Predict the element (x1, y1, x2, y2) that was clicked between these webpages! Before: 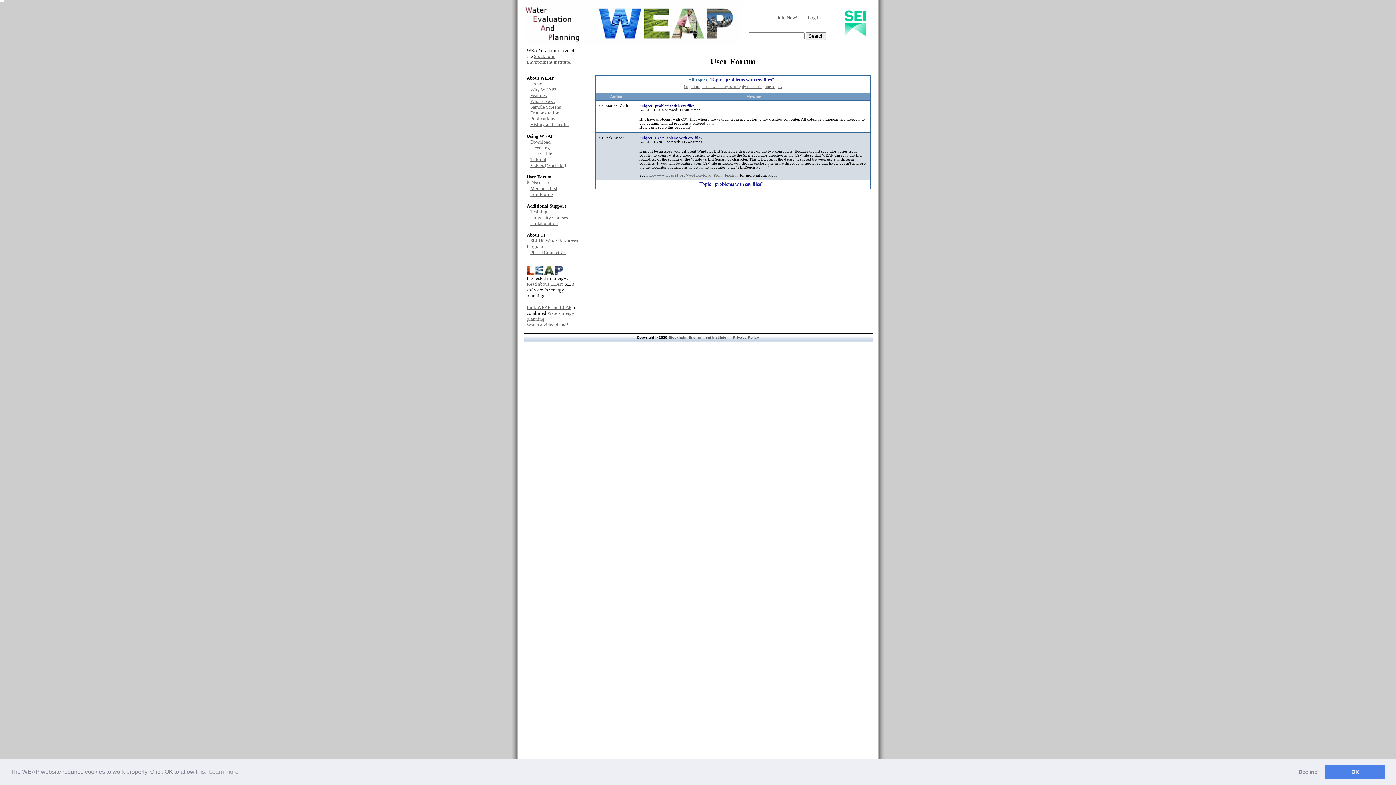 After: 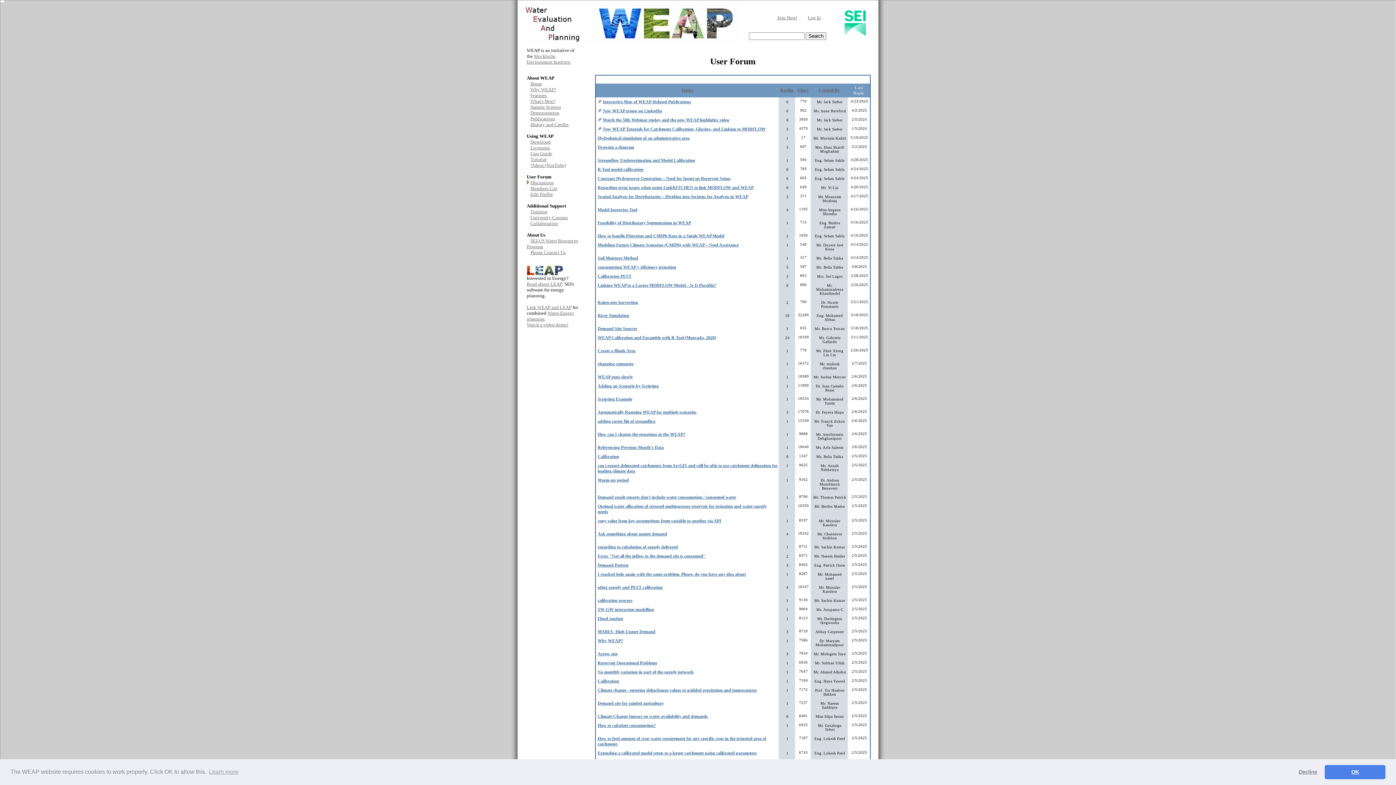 Action: label: All Topics bbox: (688, 77, 707, 82)